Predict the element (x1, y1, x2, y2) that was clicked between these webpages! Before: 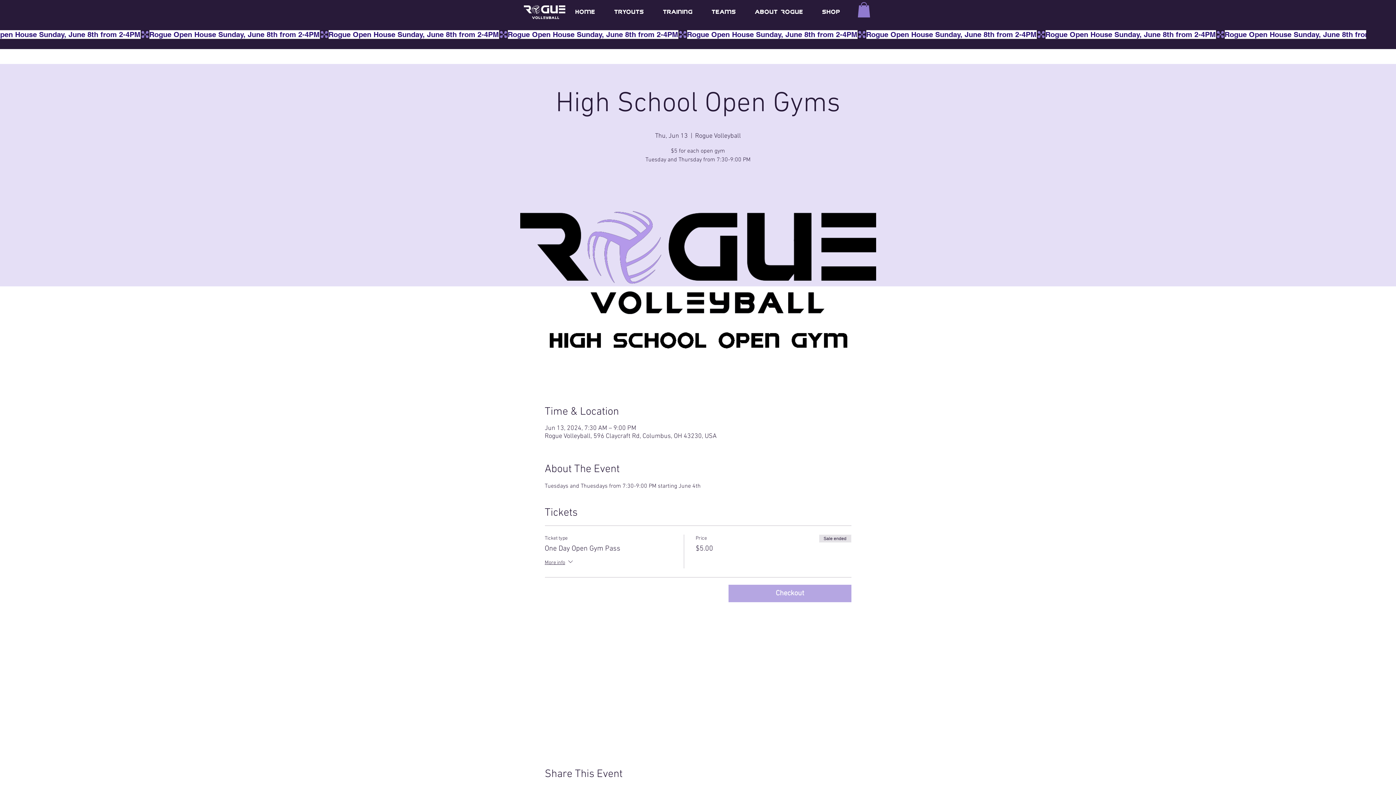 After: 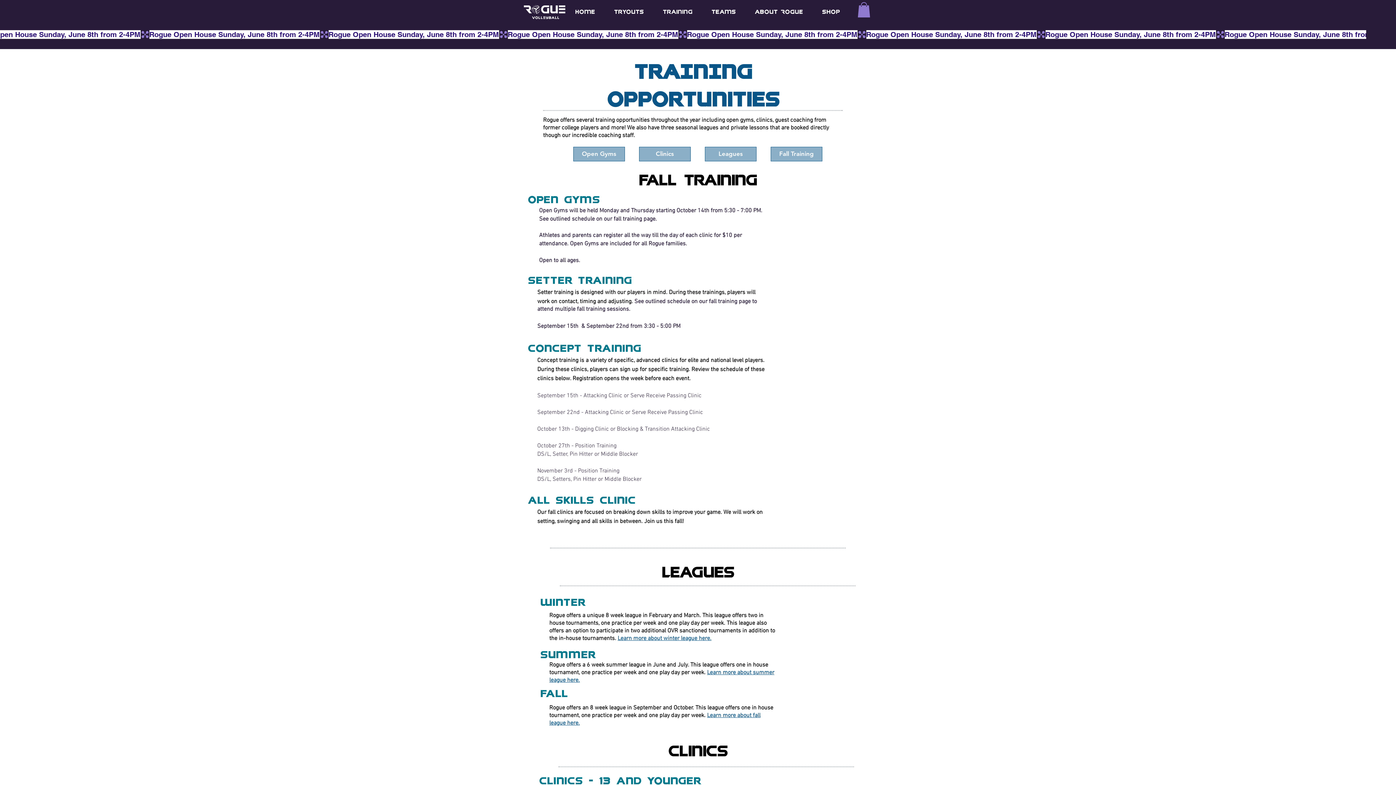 Action: label: Training bbox: (658, 1, 706, 22)